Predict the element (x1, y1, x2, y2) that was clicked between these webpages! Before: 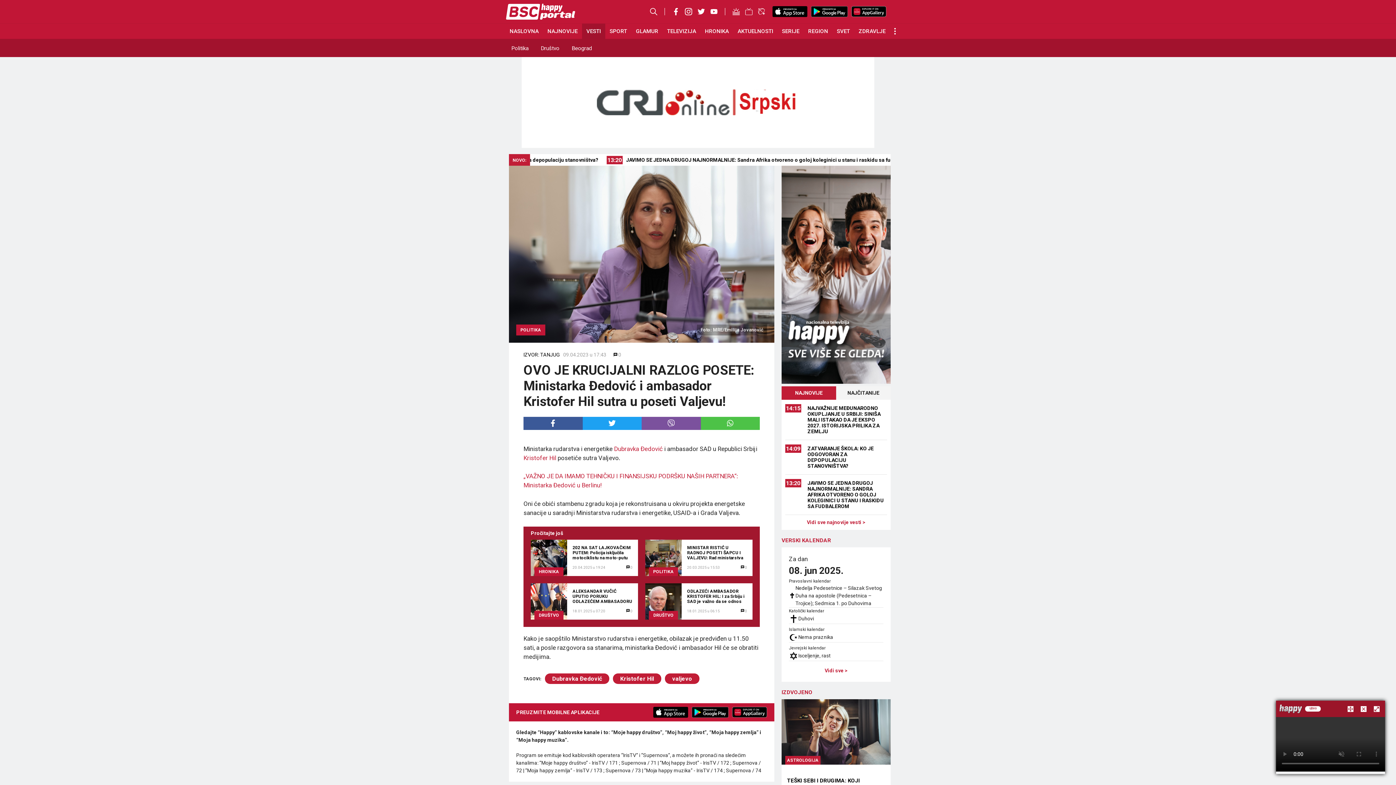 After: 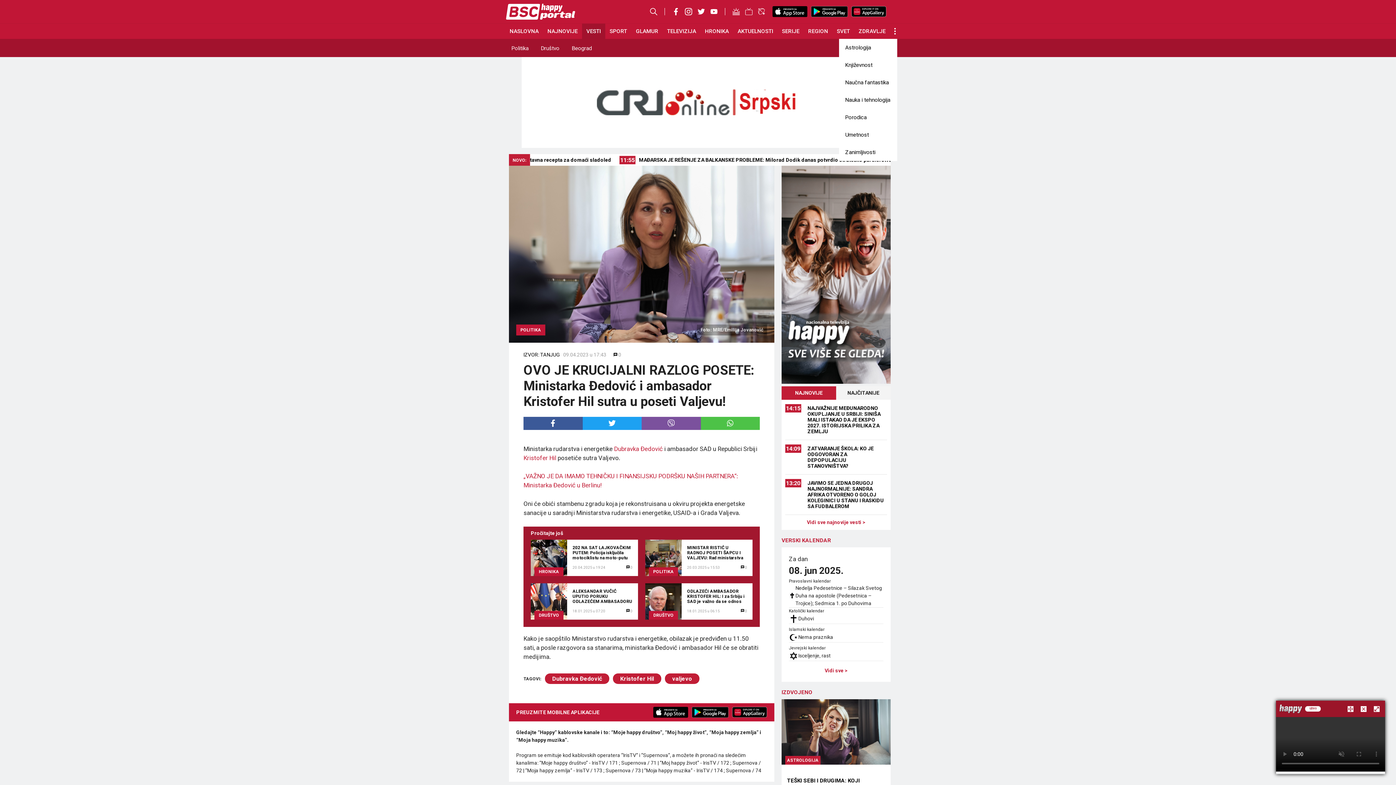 Action: bbox: (890, 23, 900, 37)